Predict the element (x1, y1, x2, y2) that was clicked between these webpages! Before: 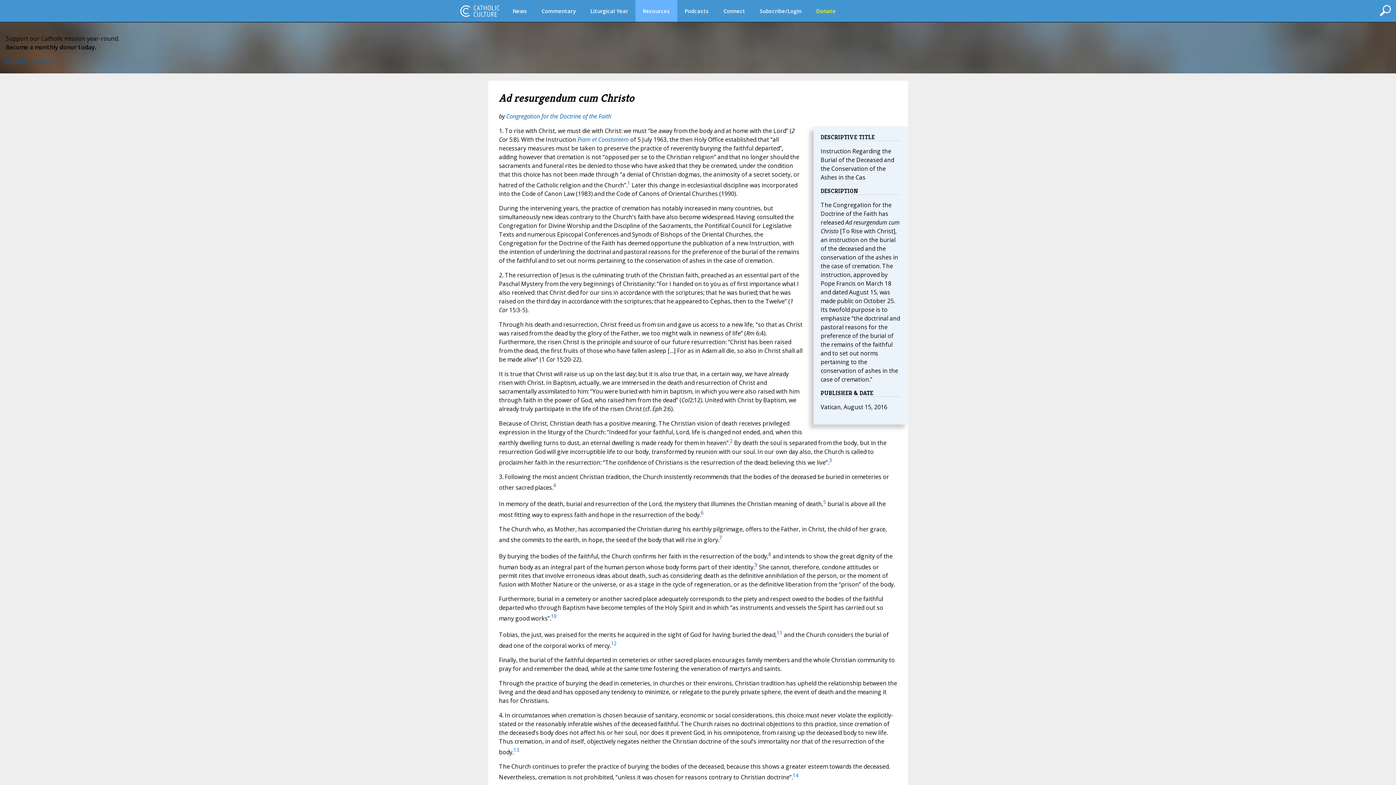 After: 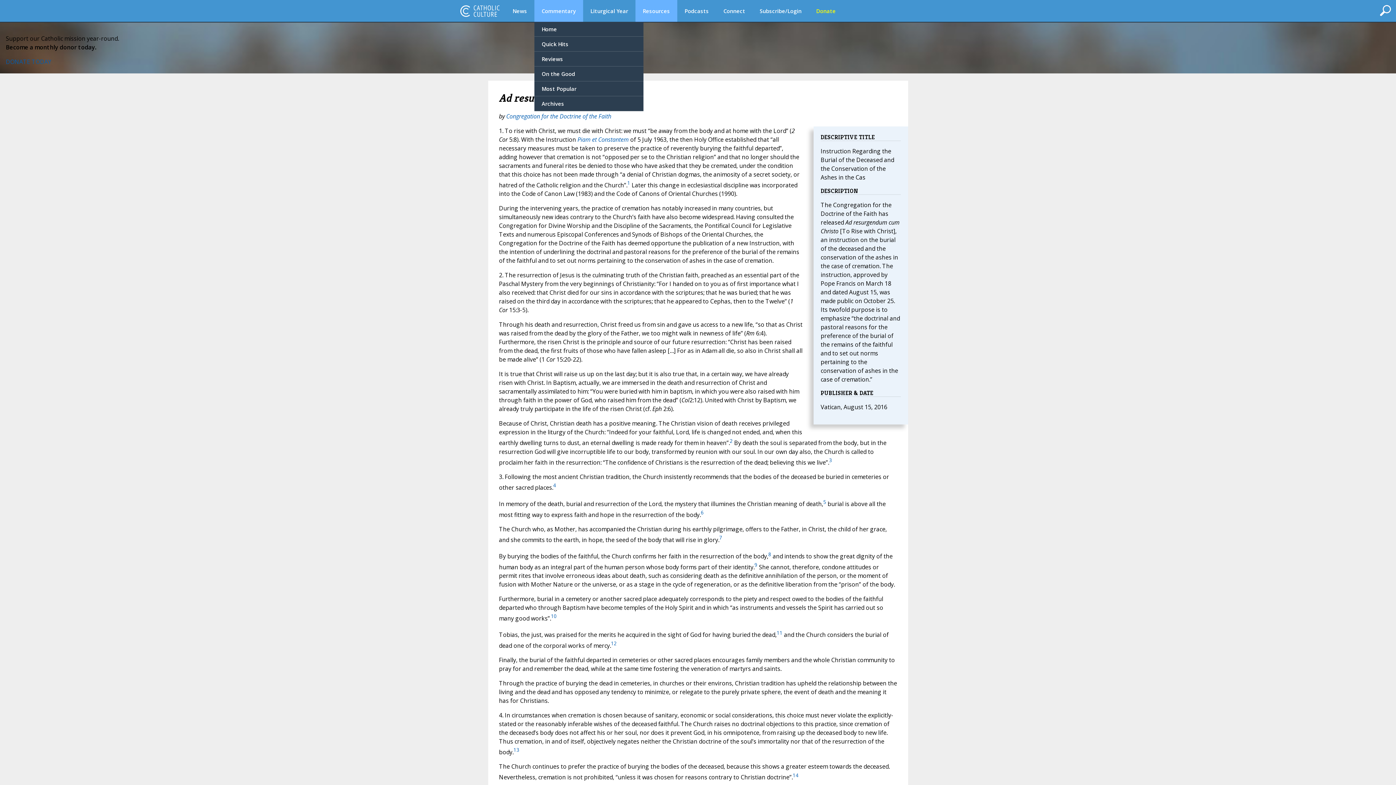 Action: label: Commentary bbox: (534, 0, 583, 21)